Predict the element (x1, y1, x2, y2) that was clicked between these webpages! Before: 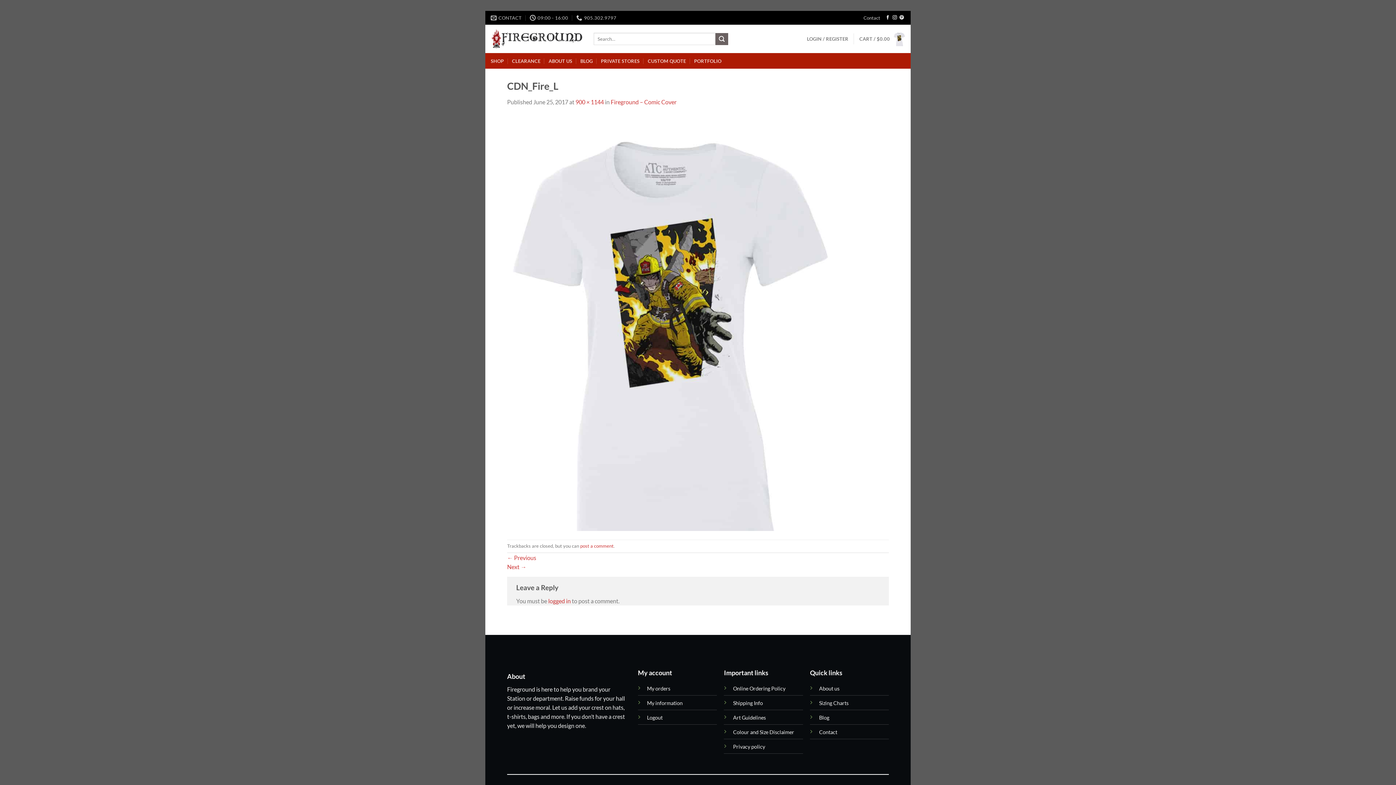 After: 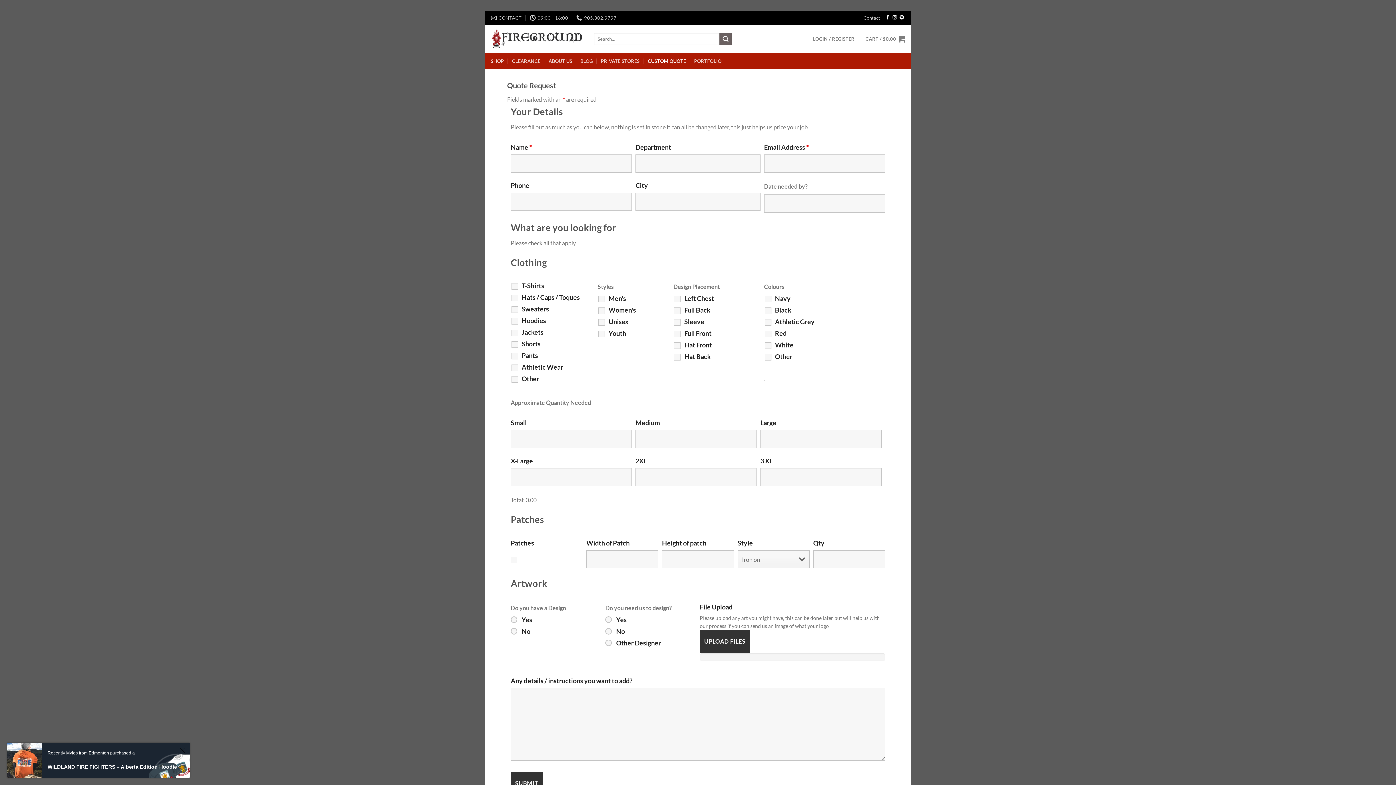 Action: bbox: (647, 55, 686, 66) label: CUSTOM QUOTE